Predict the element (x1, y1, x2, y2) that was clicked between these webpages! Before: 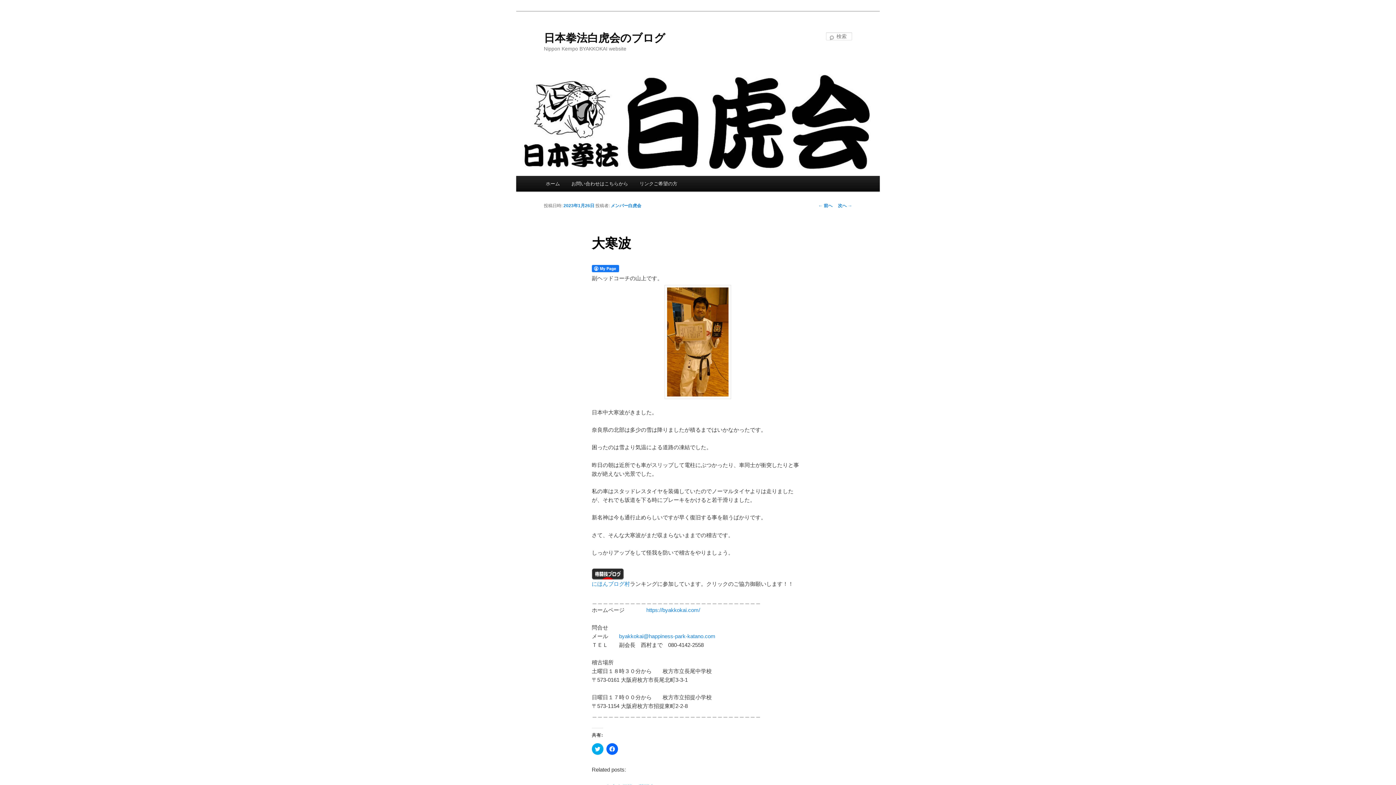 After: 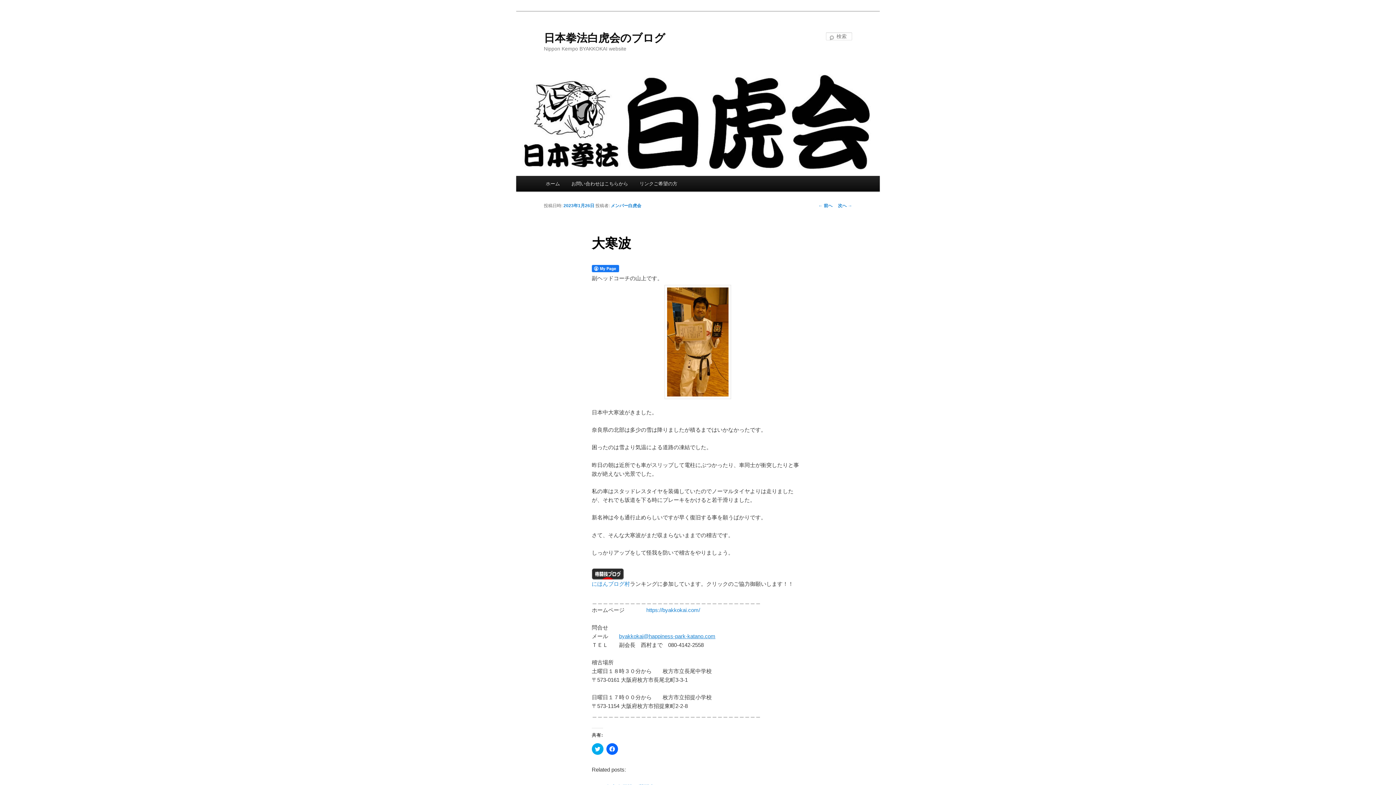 Action: bbox: (619, 633, 715, 639) label: byakkokai@happiness-park-katano.com